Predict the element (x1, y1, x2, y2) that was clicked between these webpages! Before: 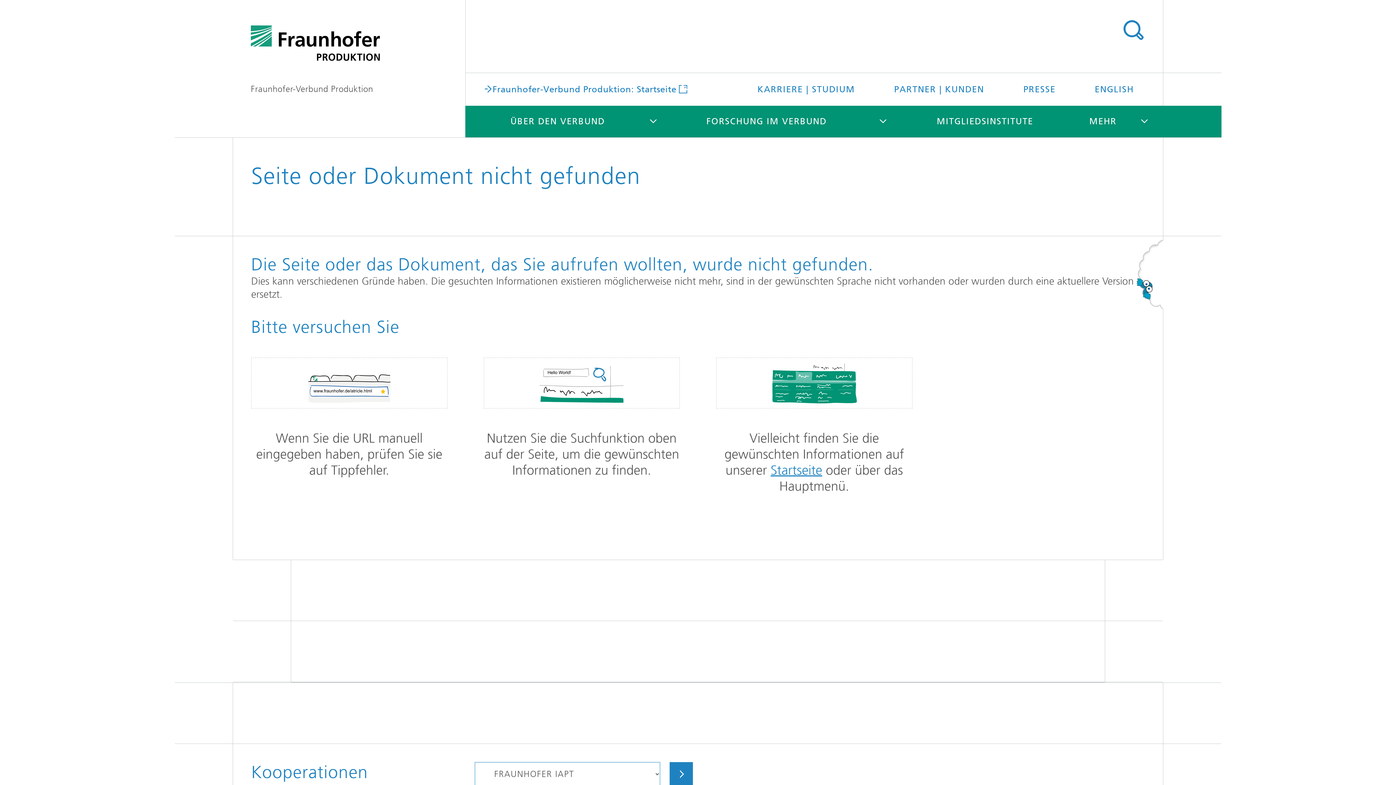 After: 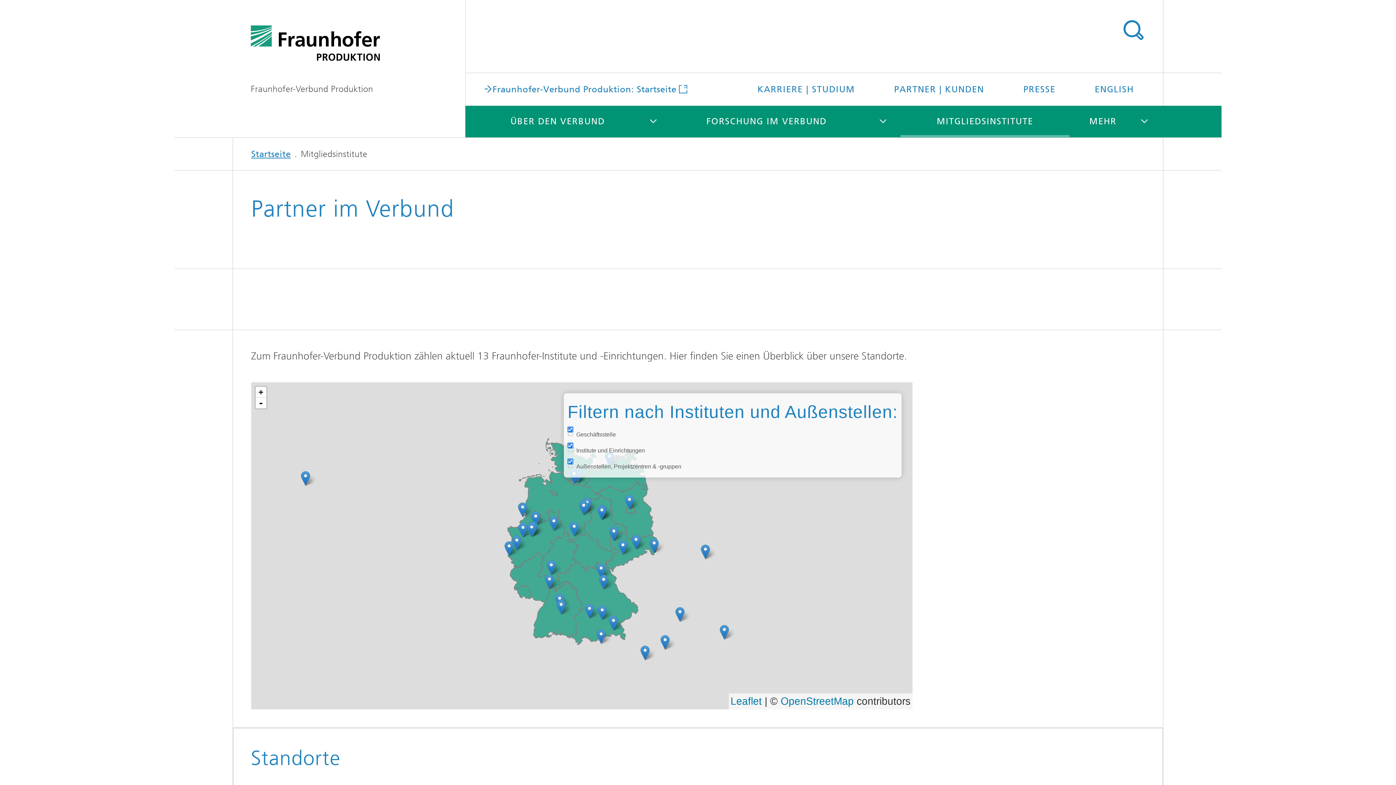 Action: label: MITGLIEDSINSTITUTE bbox: (900, 105, 1069, 137)